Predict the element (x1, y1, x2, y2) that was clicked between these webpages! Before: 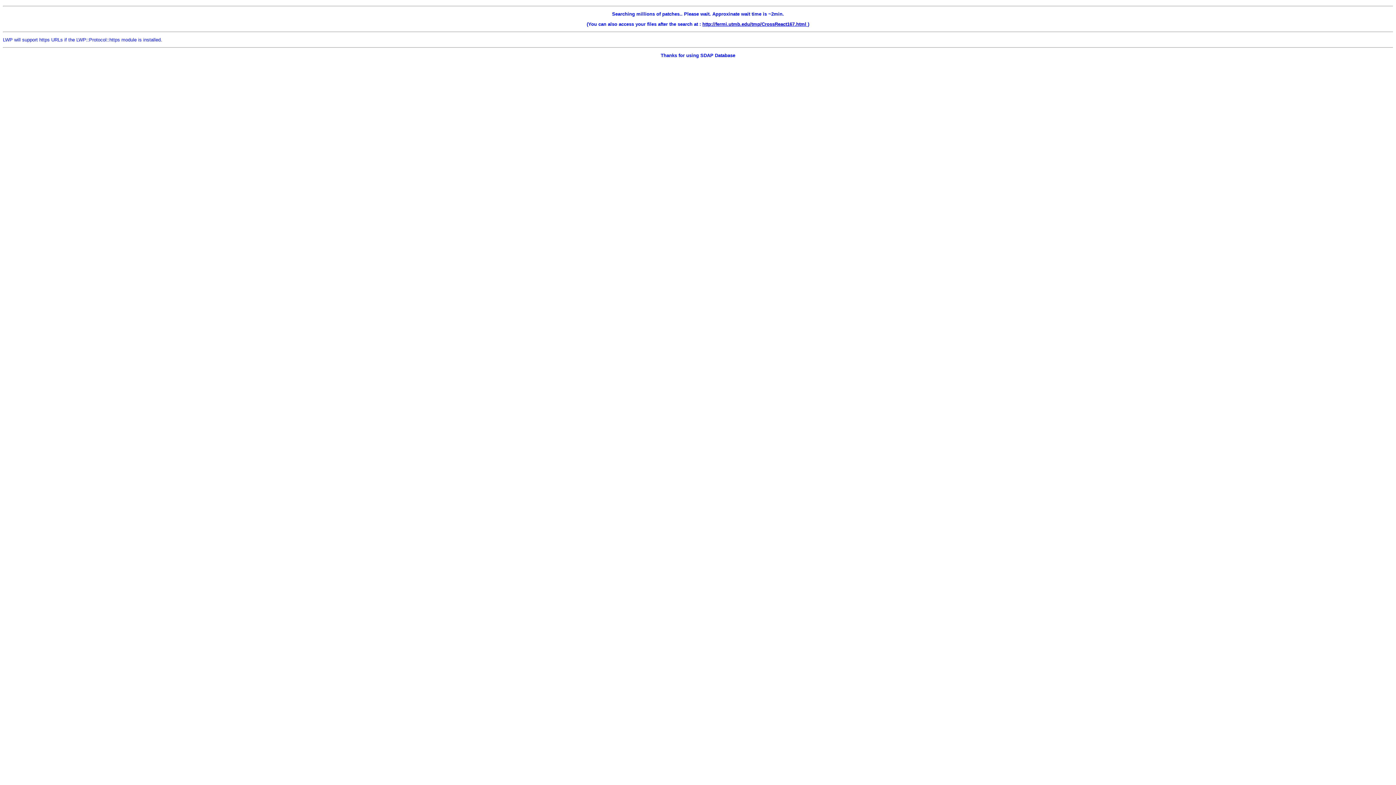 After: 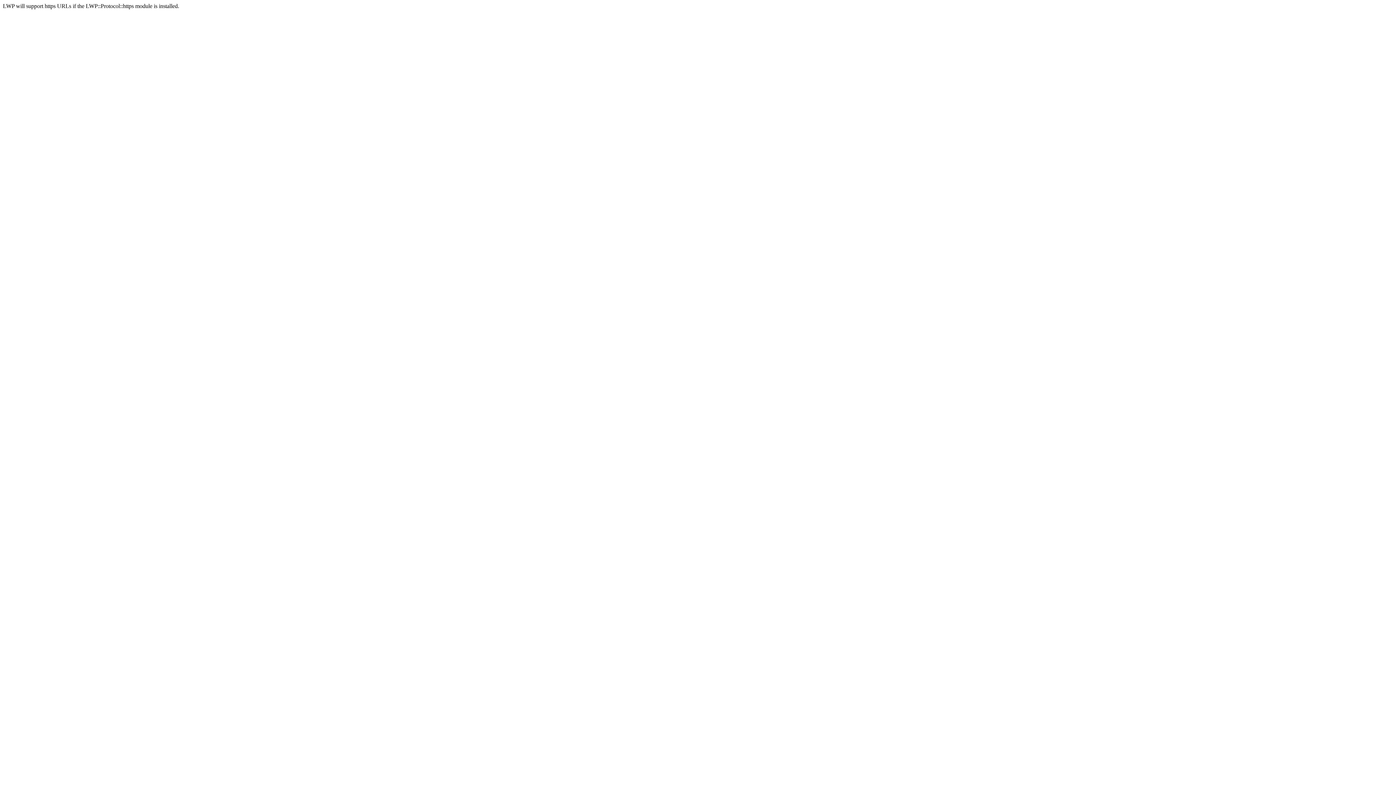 Action: label: http://fermi.utmb.edu/tmp/CrossReact167.html  bbox: (702, 21, 808, 26)